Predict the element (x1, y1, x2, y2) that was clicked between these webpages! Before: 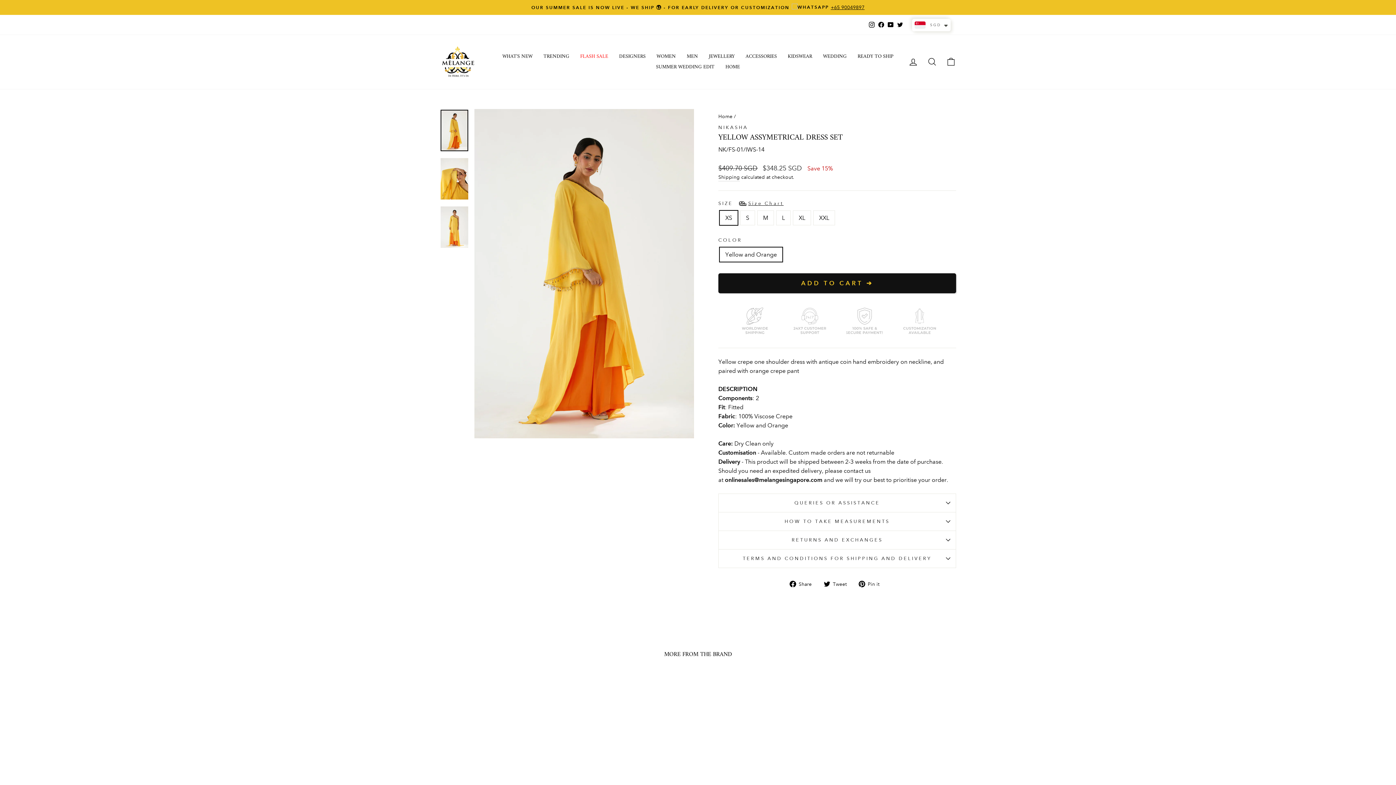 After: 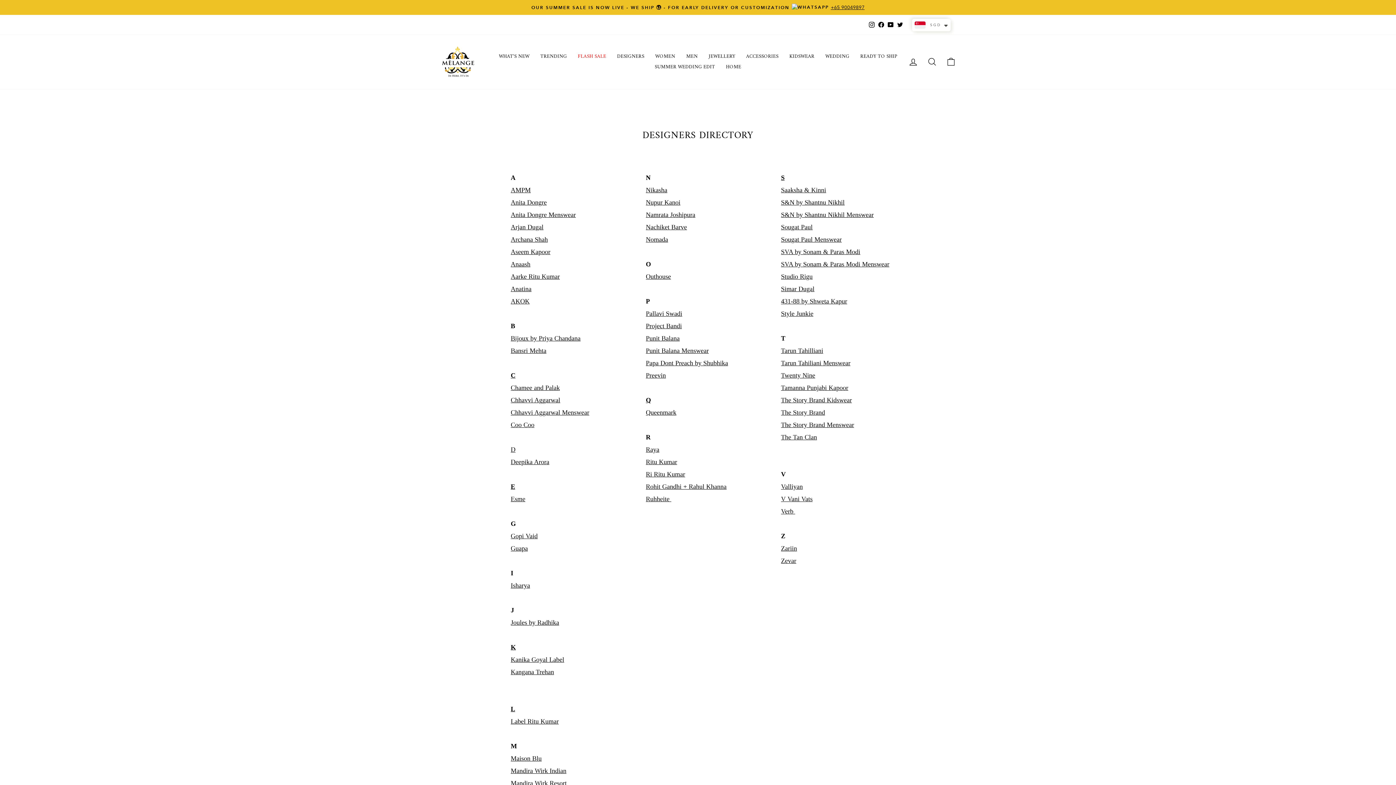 Action: bbox: (613, 51, 651, 61) label: DESIGNERS